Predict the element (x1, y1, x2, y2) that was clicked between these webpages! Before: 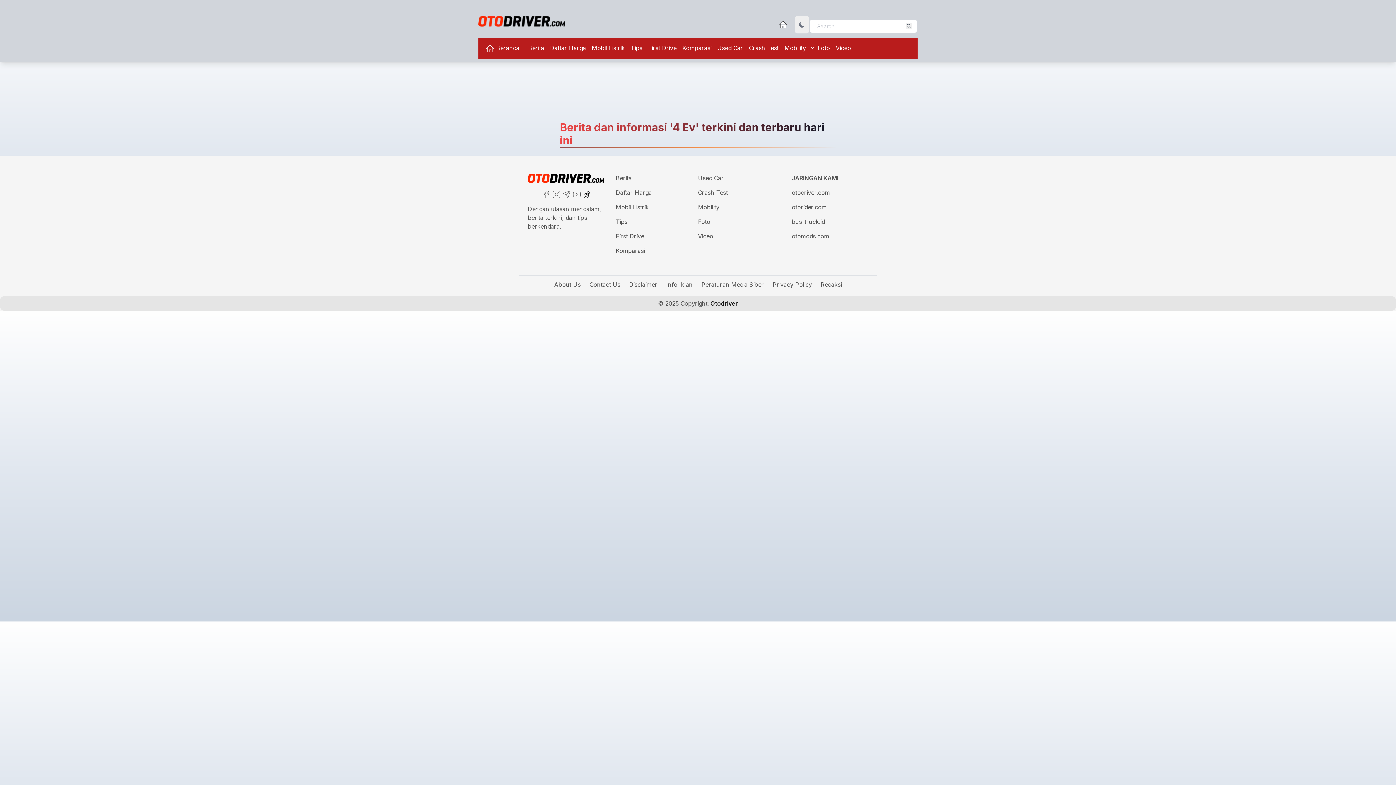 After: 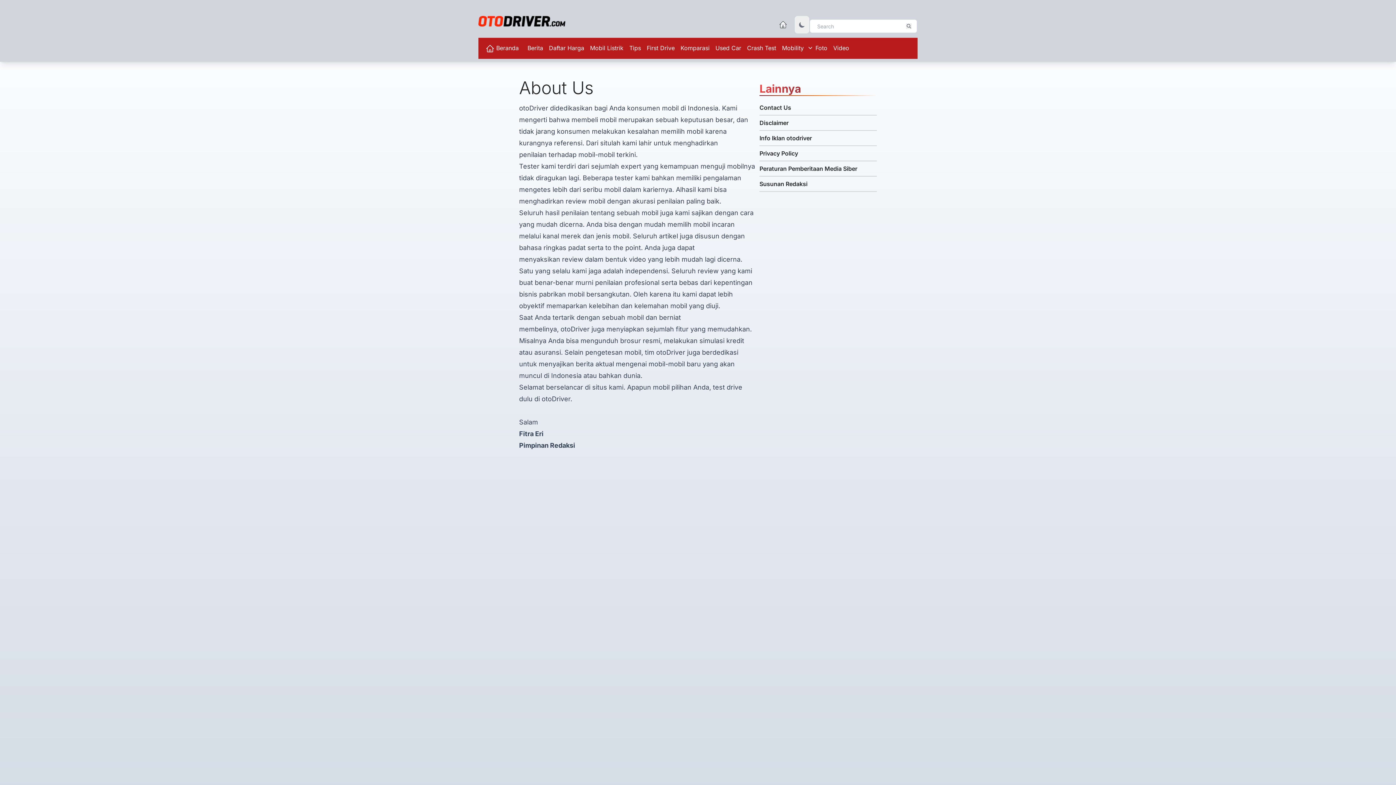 Action: bbox: (550, 308, 585, 326) label: About Us